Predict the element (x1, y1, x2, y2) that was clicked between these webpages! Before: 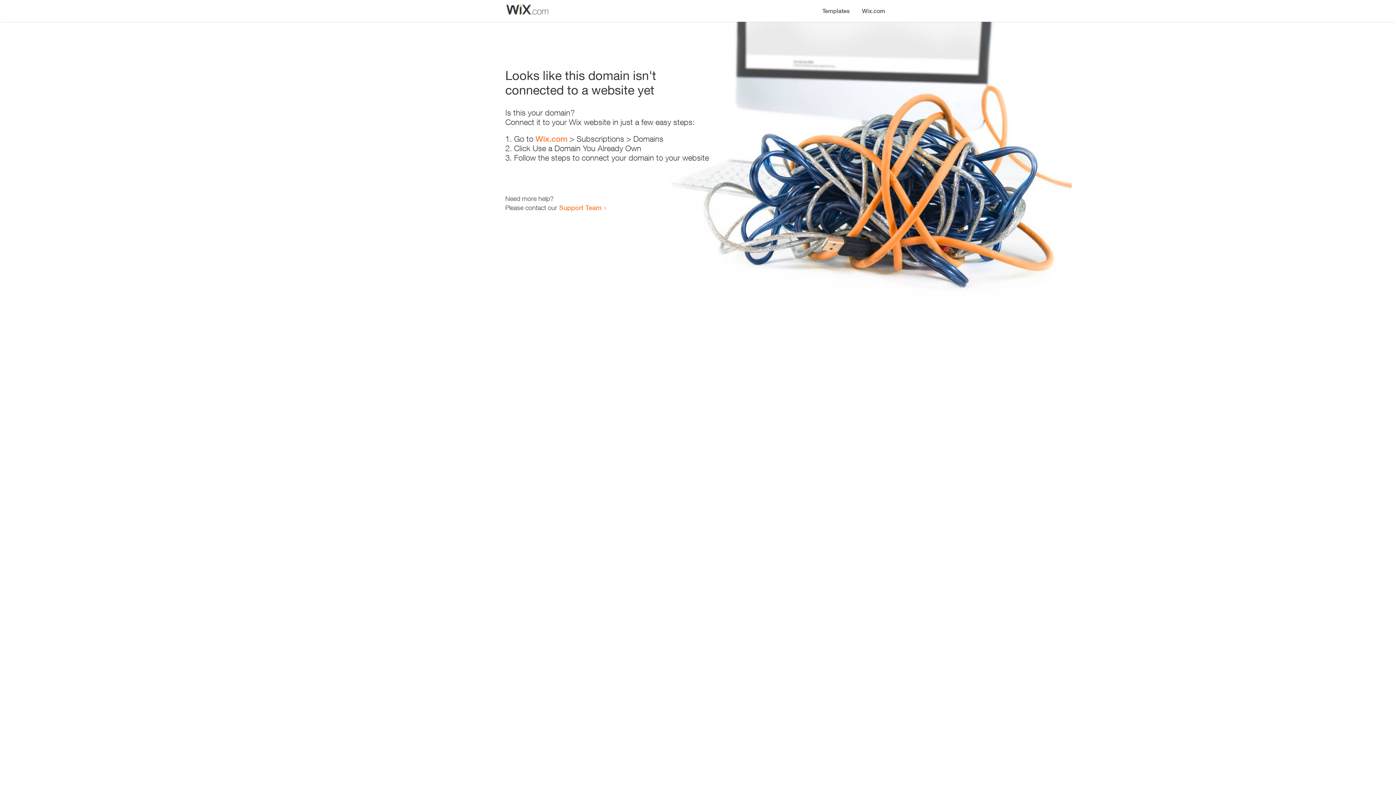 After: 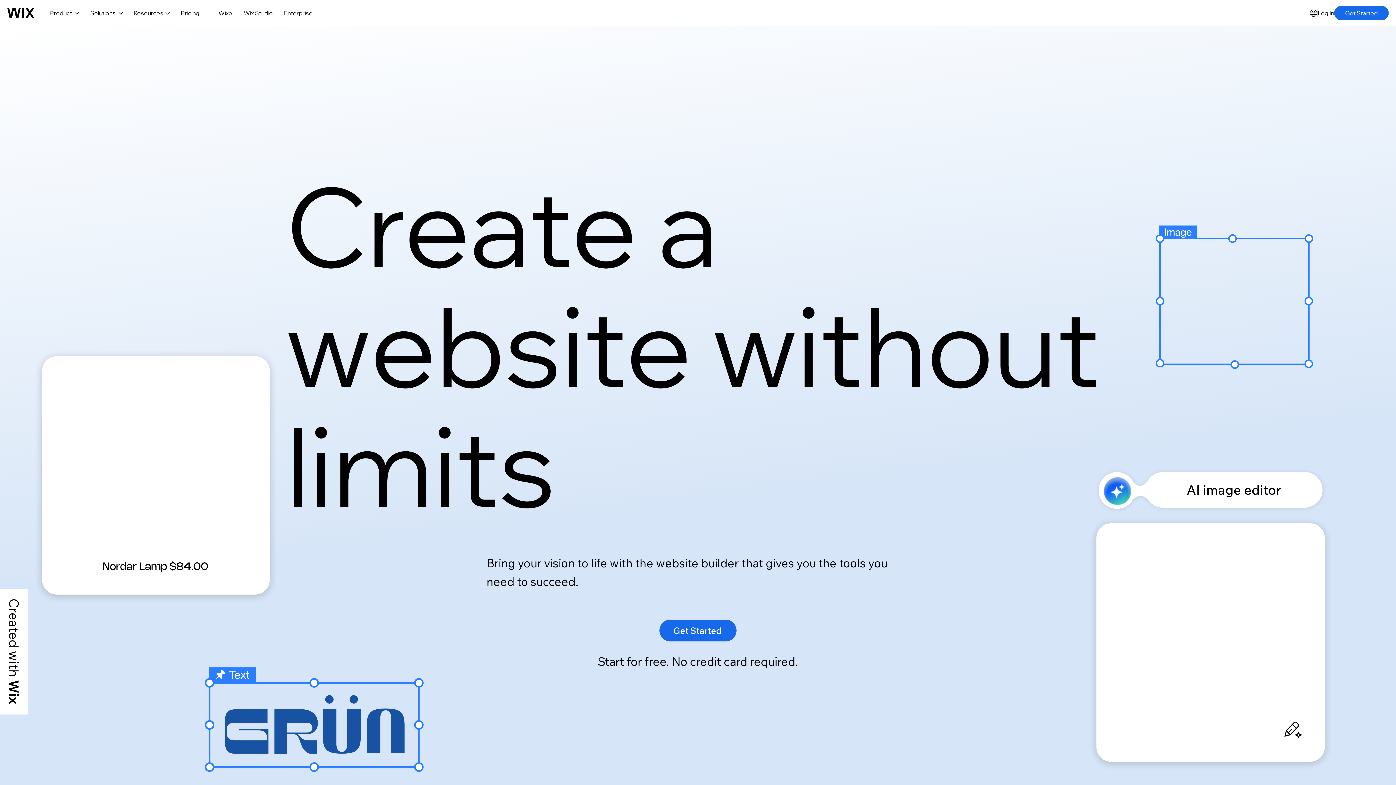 Action: label: Wix.com bbox: (856, 0, 890, 14)